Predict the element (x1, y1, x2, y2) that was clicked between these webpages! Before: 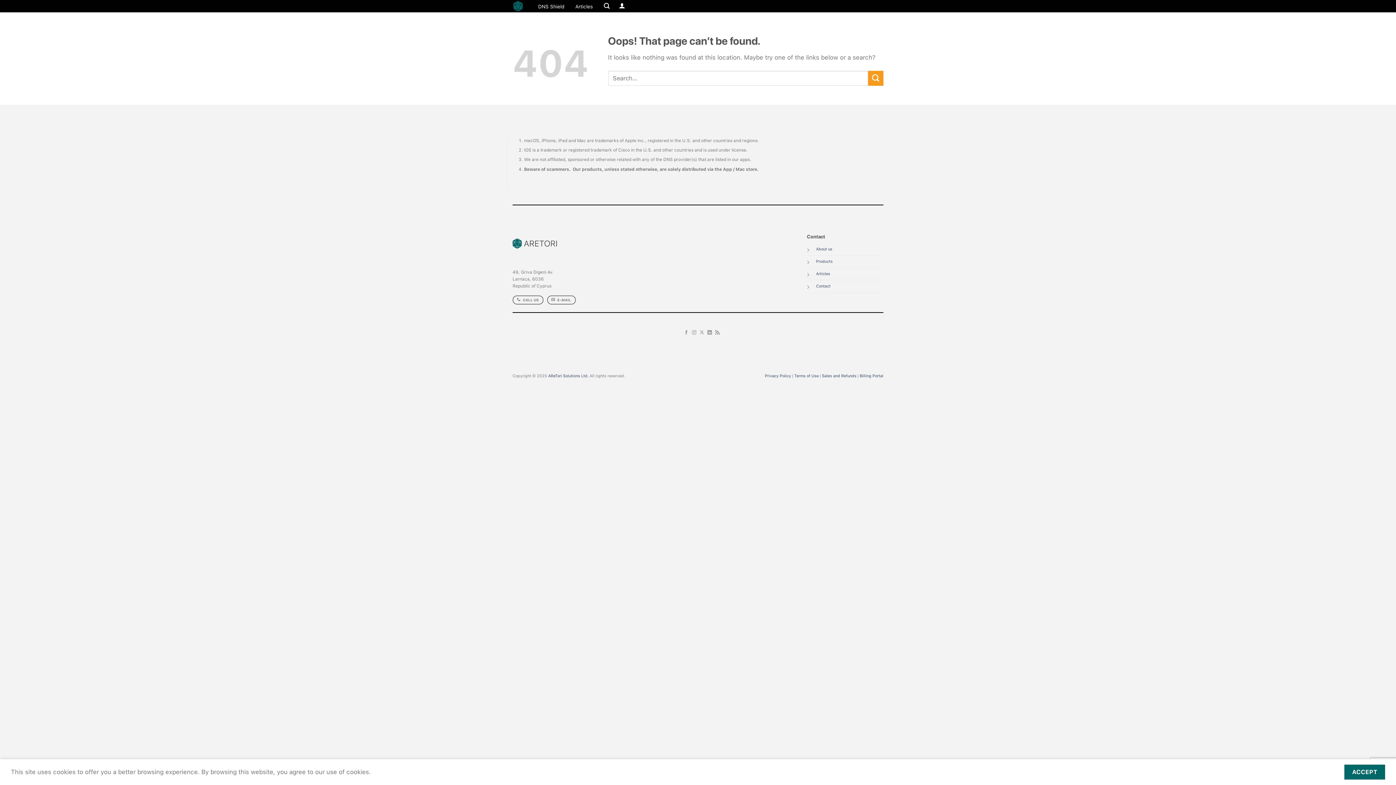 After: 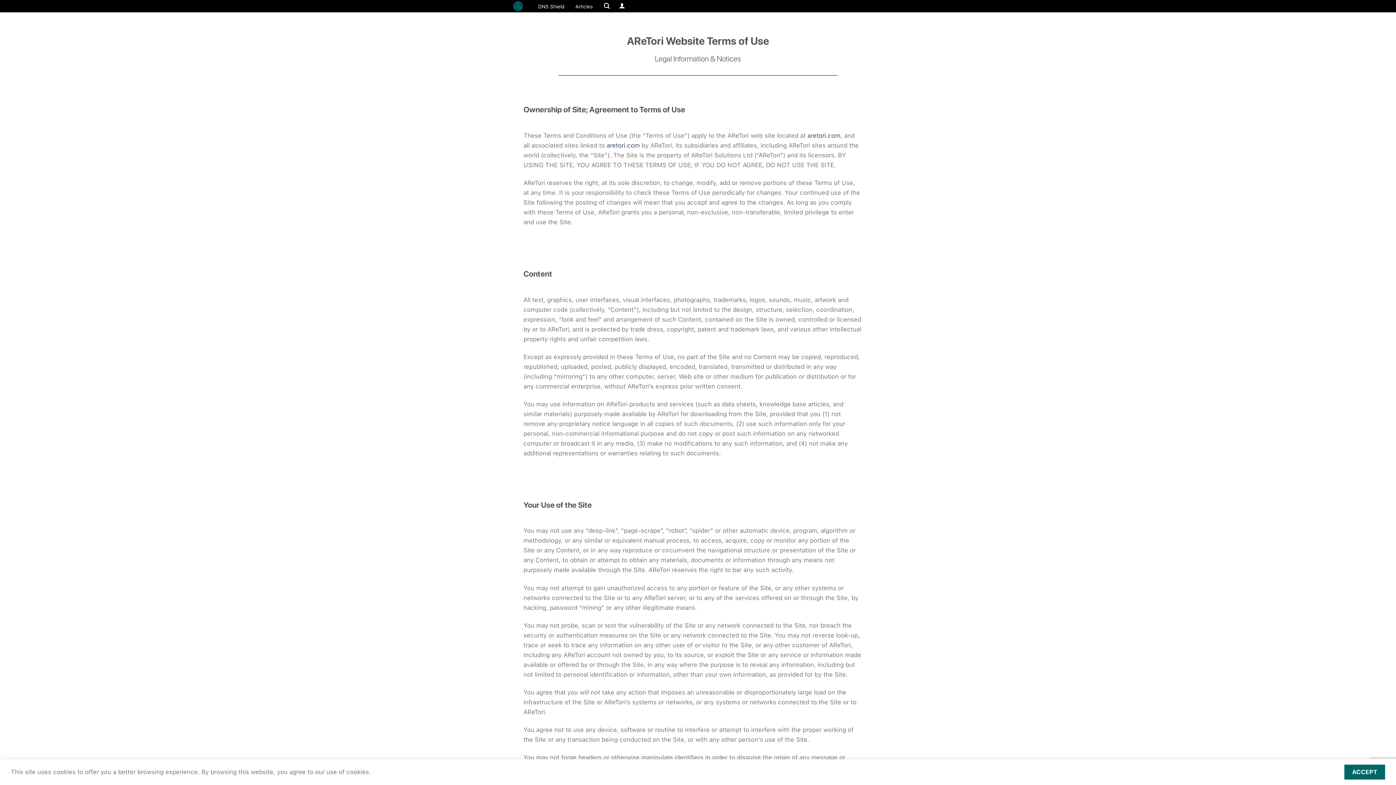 Action: bbox: (794, 373, 818, 378) label: Terms of Use